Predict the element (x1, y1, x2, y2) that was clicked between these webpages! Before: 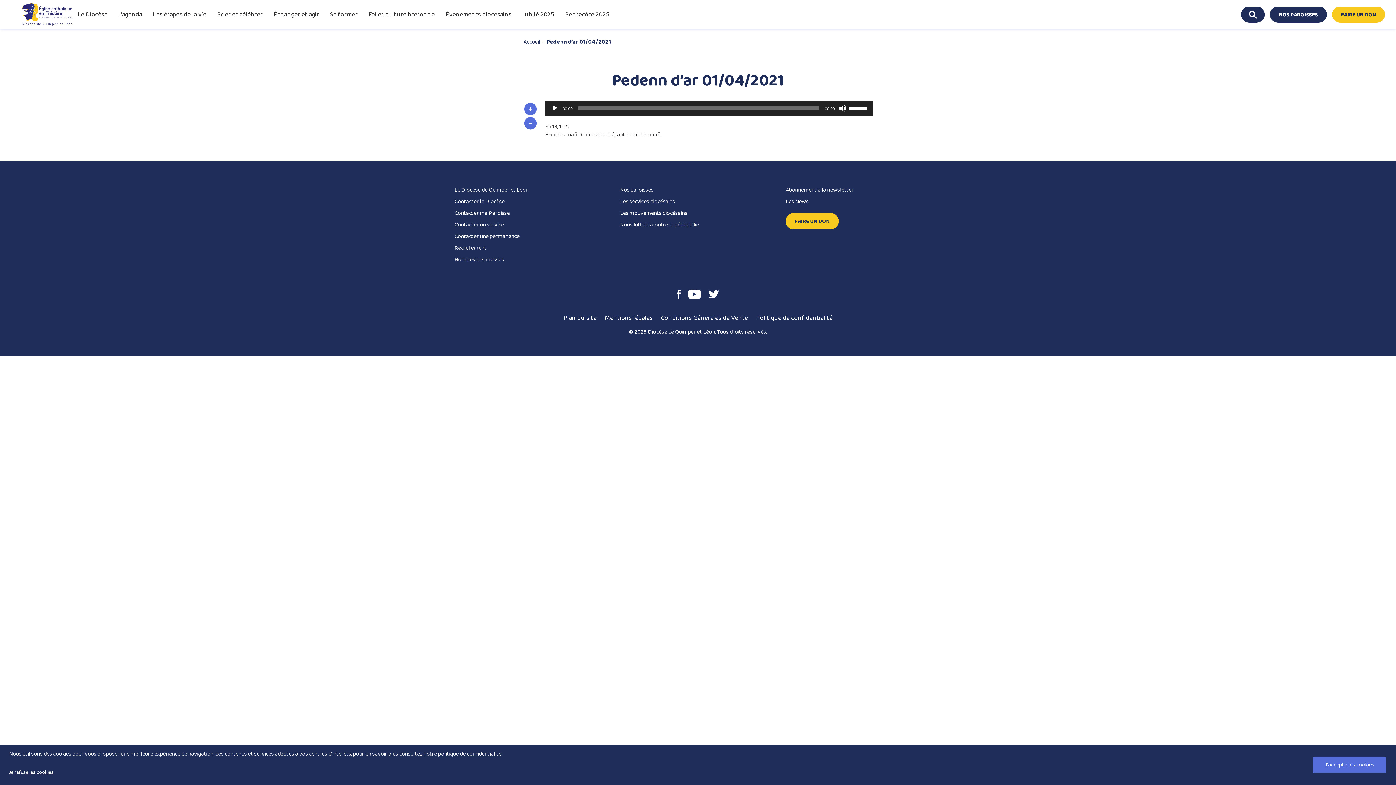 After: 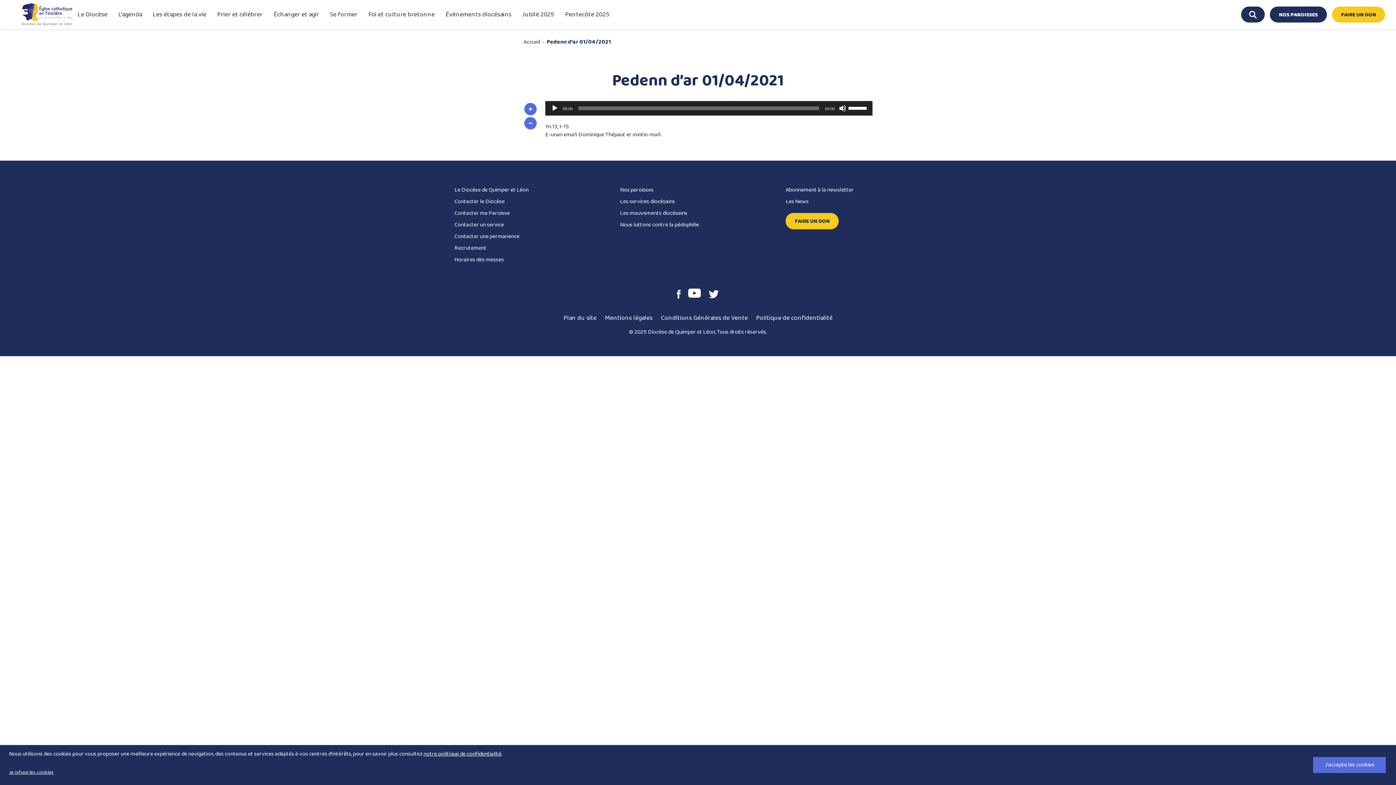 Action: bbox: (684, 287, 704, 300)